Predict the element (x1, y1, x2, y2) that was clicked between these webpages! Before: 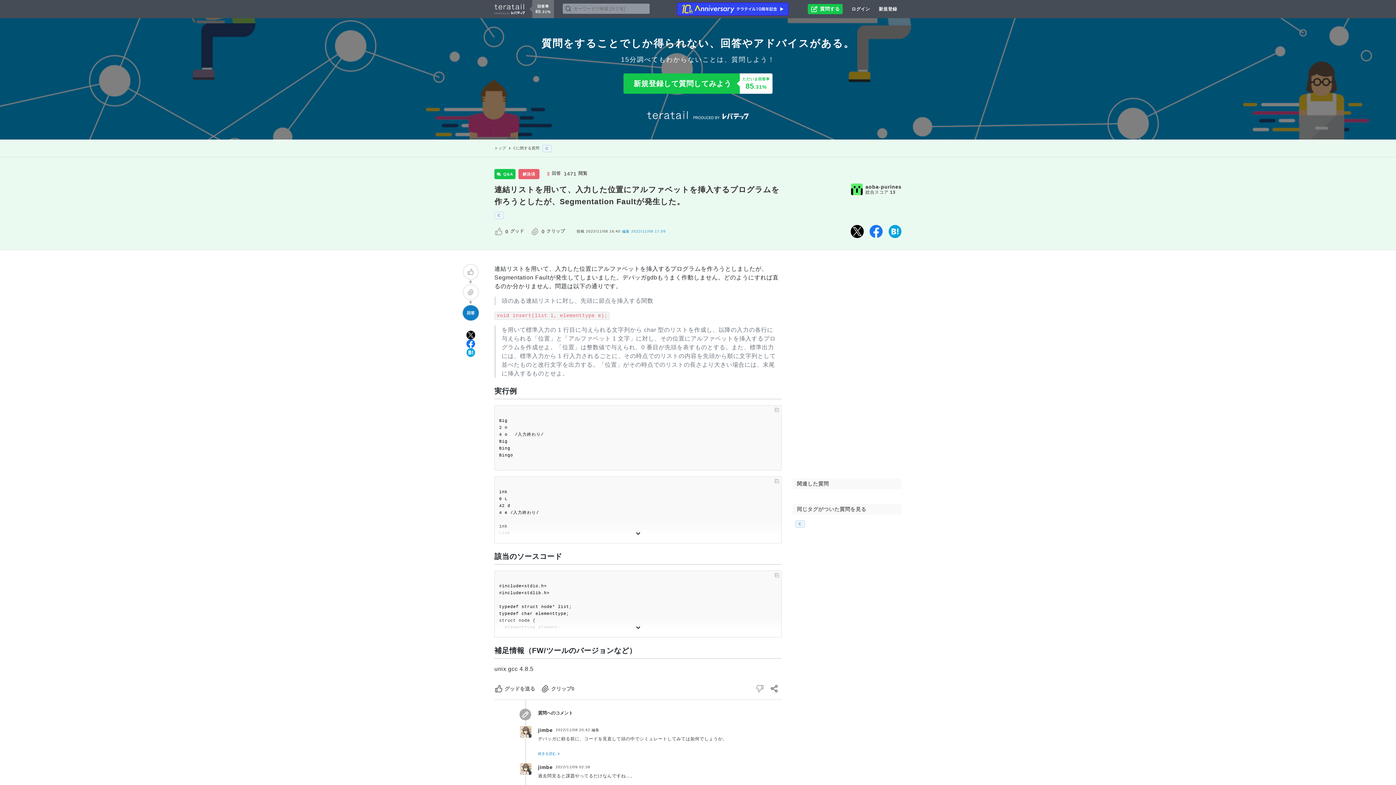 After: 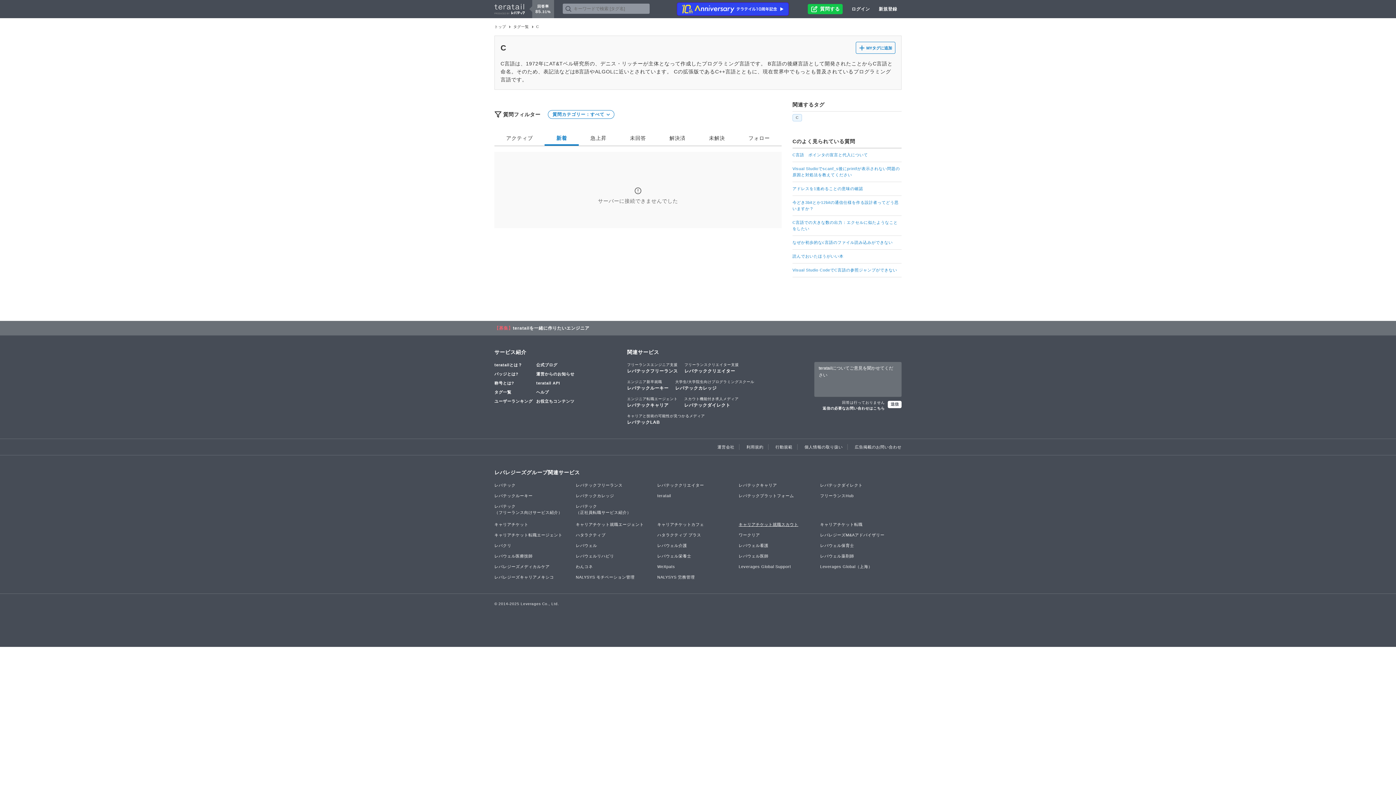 Action: bbox: (795, 520, 804, 527) label: C